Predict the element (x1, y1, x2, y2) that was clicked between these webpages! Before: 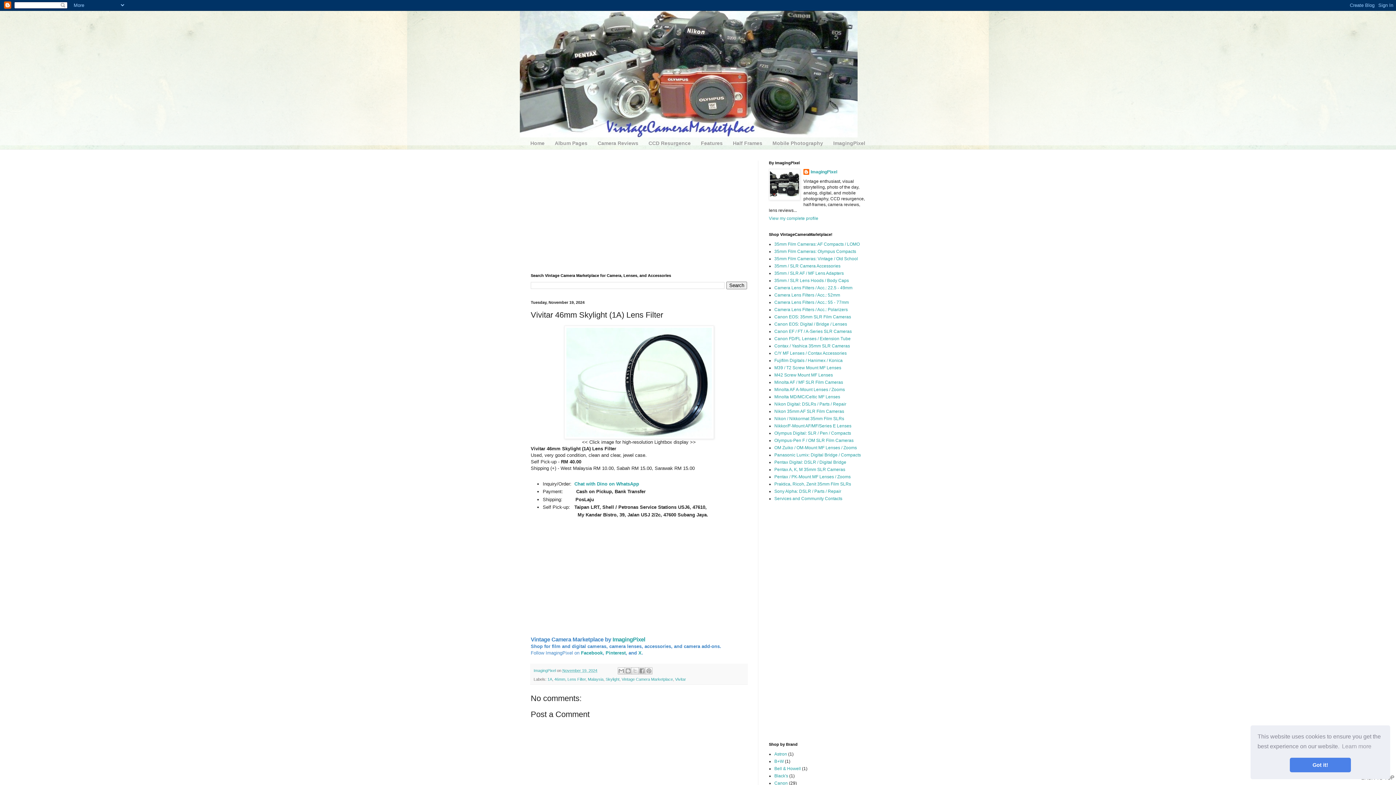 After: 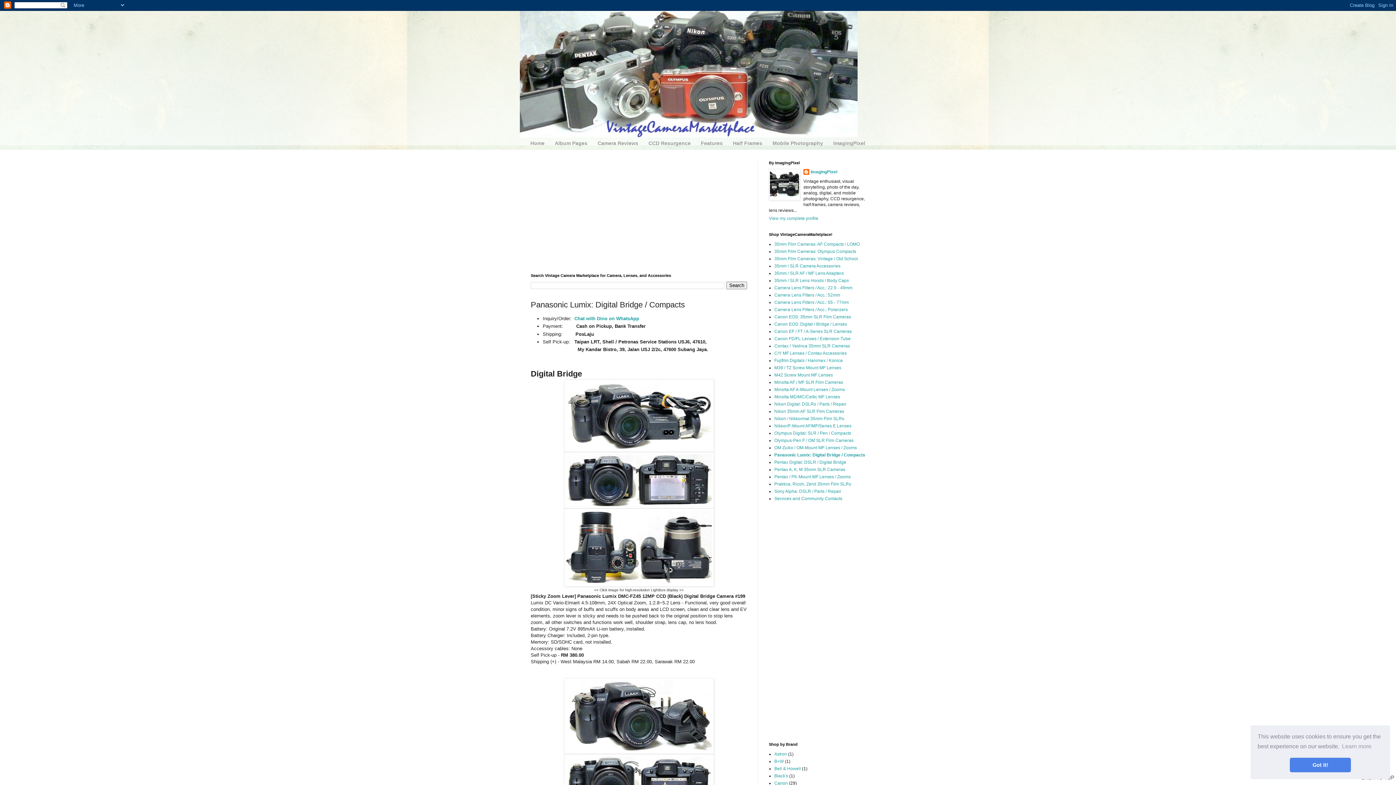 Action: label: Panasonic Lumix: Digital Bridge / Compacts bbox: (774, 452, 861, 457)